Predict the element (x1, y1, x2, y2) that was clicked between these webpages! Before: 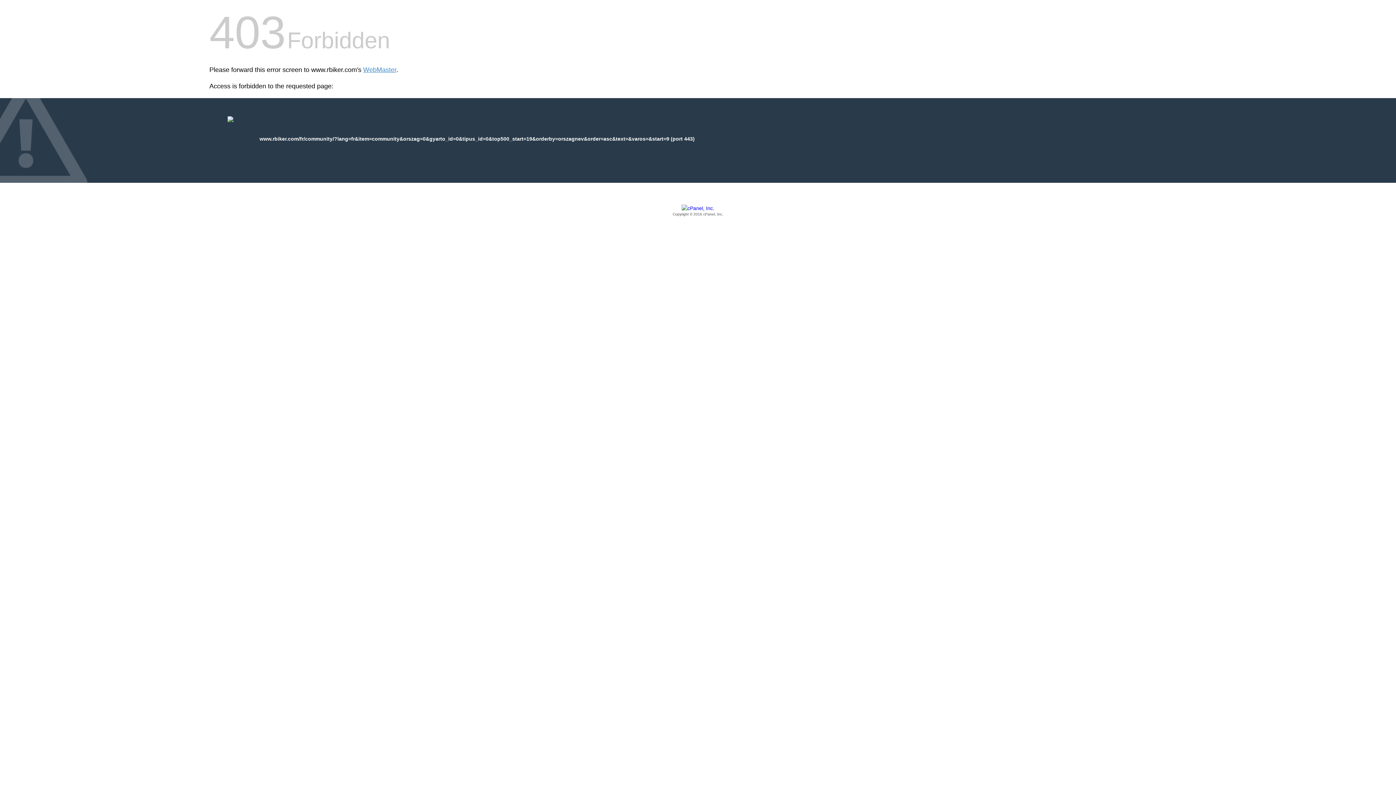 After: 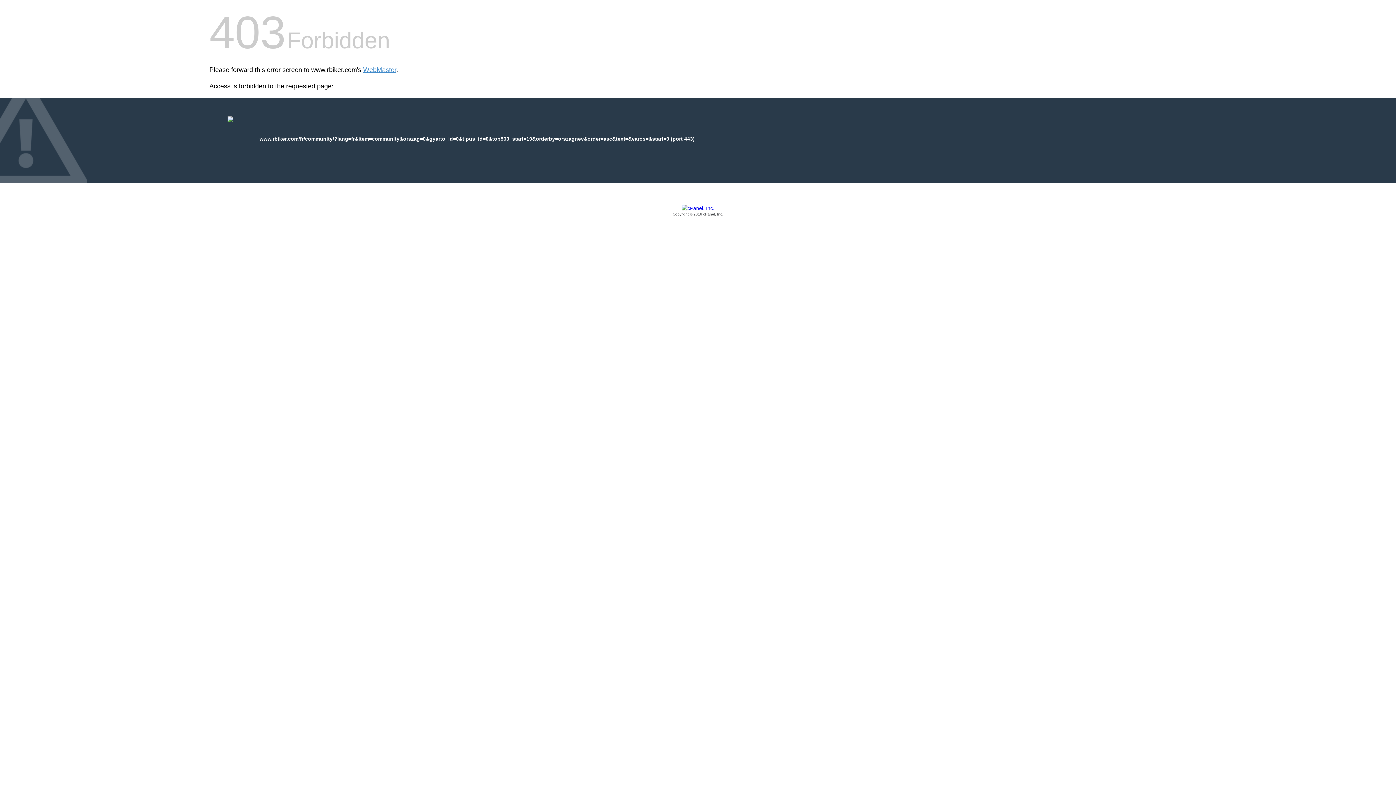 Action: label: Copyright © 2016 cPanel, Inc. bbox: (209, 205, 1186, 217)